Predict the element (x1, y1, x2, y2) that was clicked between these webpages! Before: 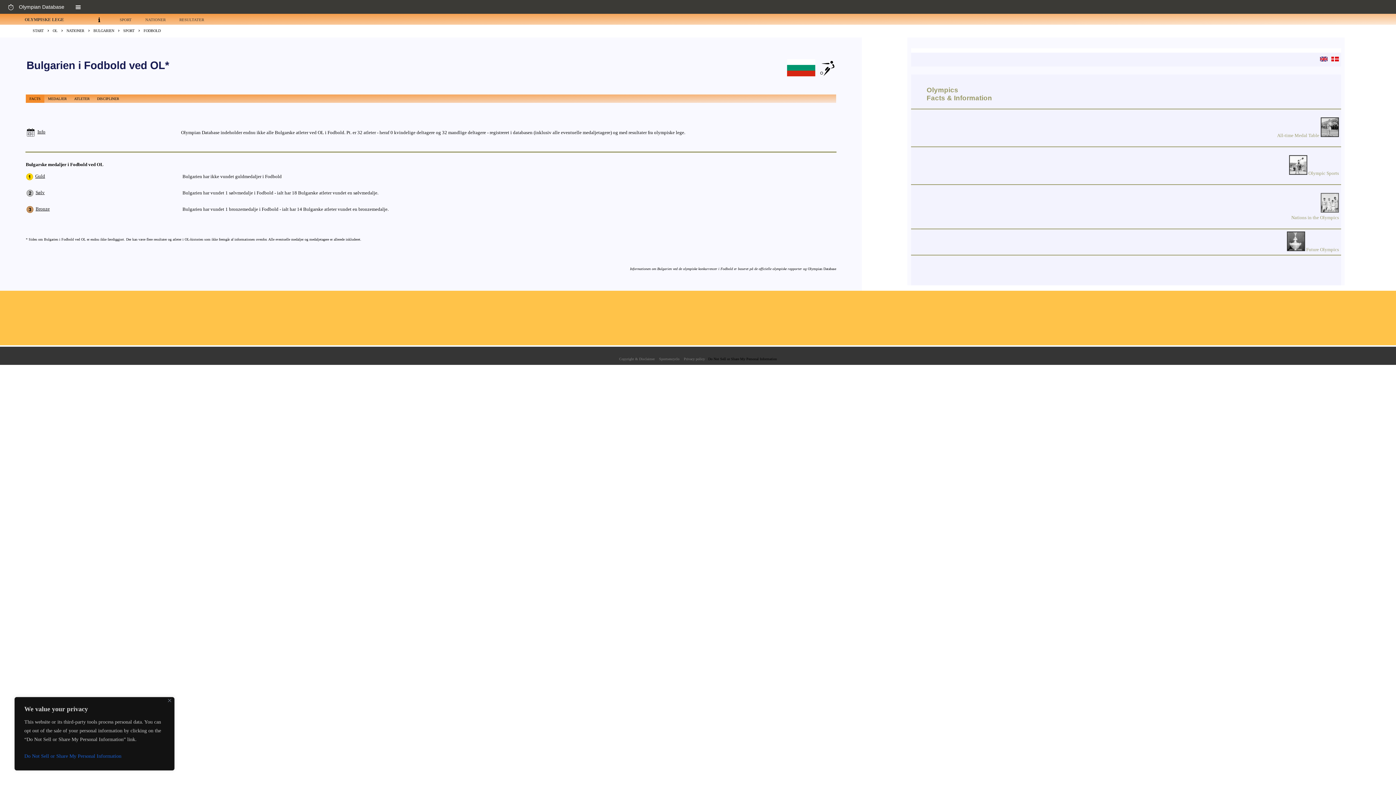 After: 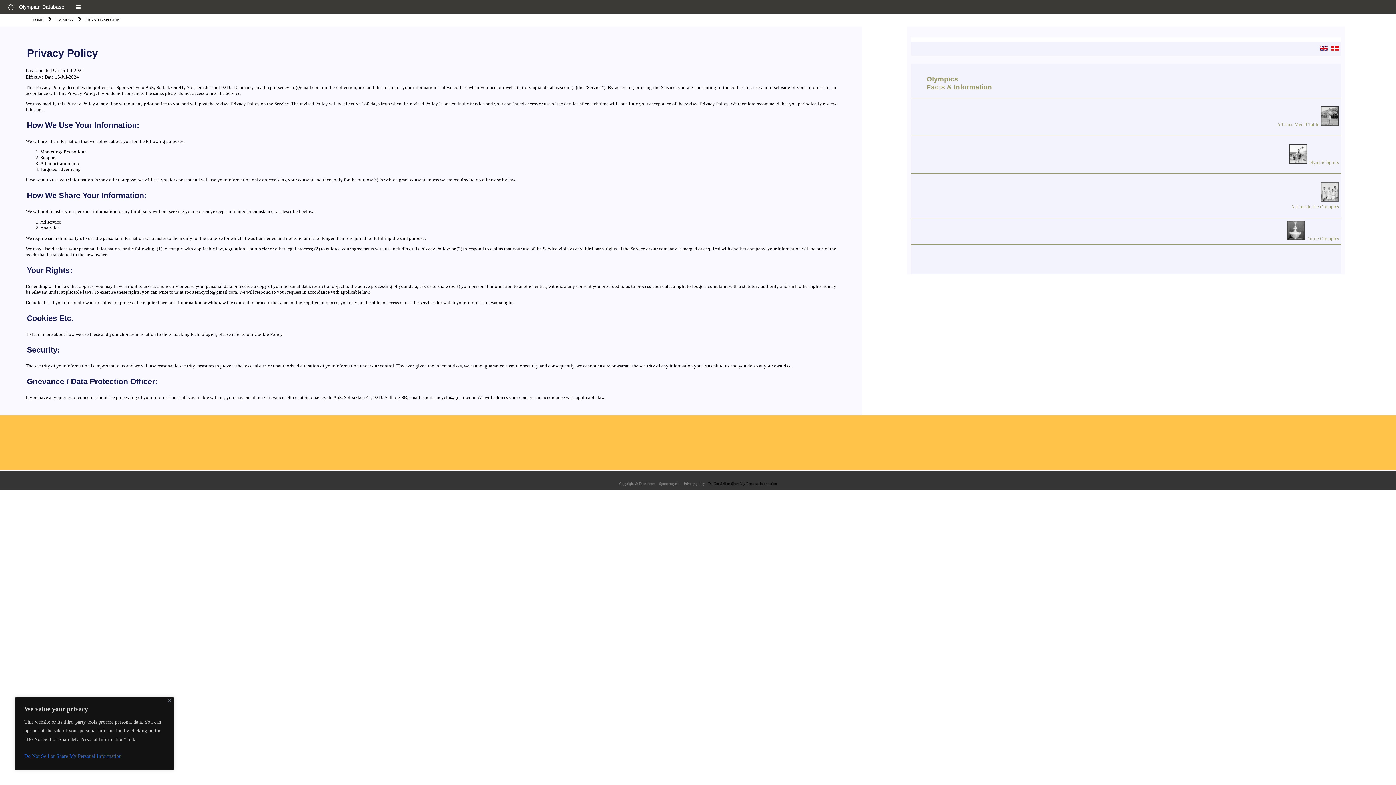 Action: label: Privacy policy  bbox: (684, 357, 706, 361)